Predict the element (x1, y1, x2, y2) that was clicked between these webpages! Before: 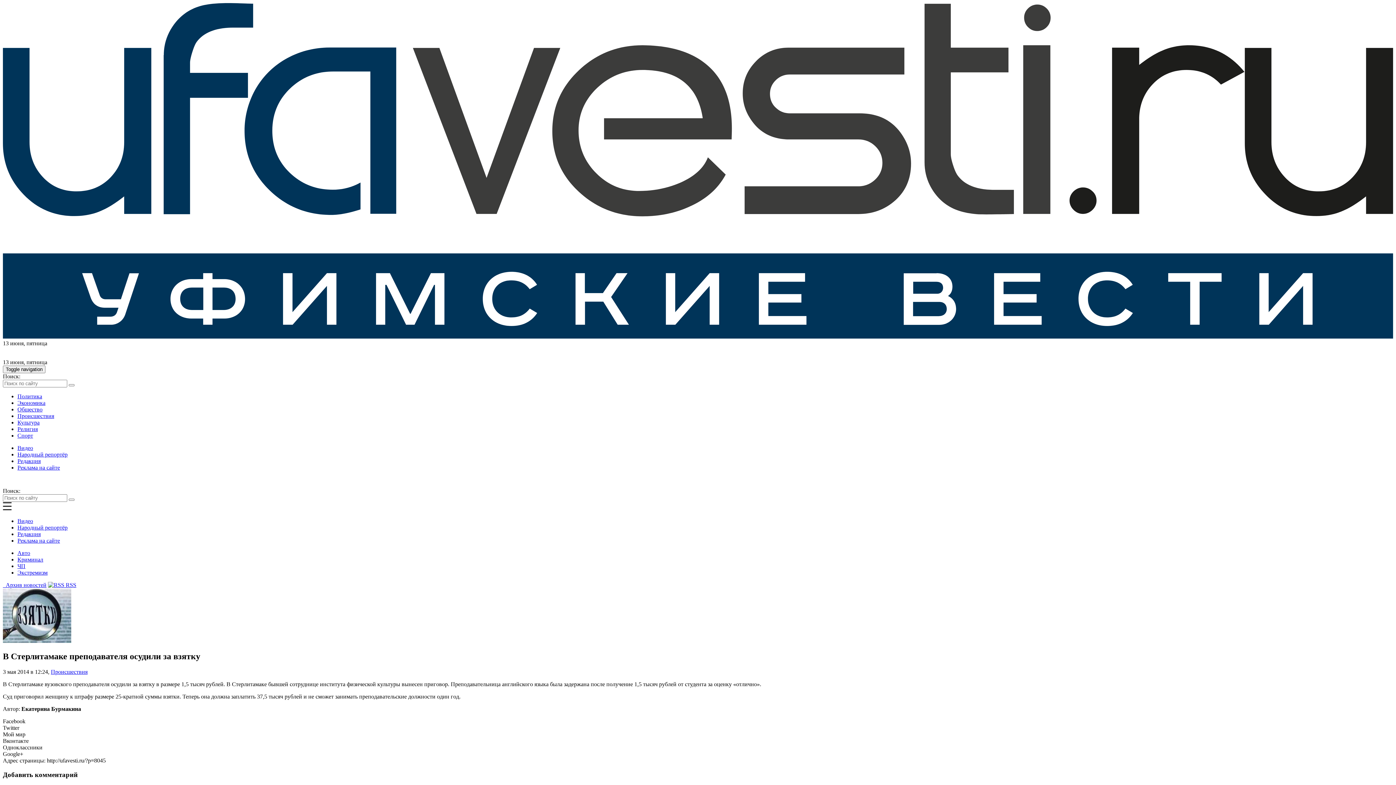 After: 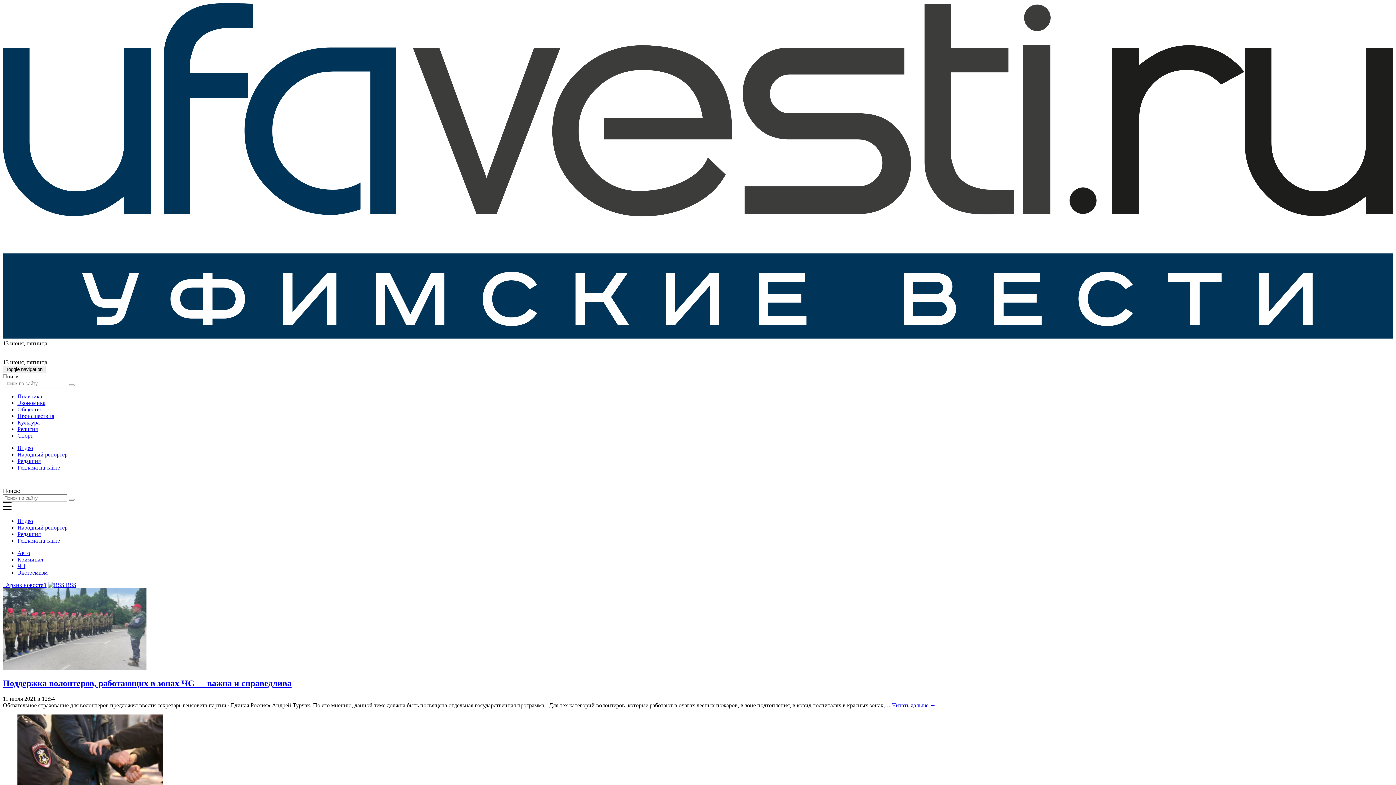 Action: label: Происшествия bbox: (50, 669, 87, 675)